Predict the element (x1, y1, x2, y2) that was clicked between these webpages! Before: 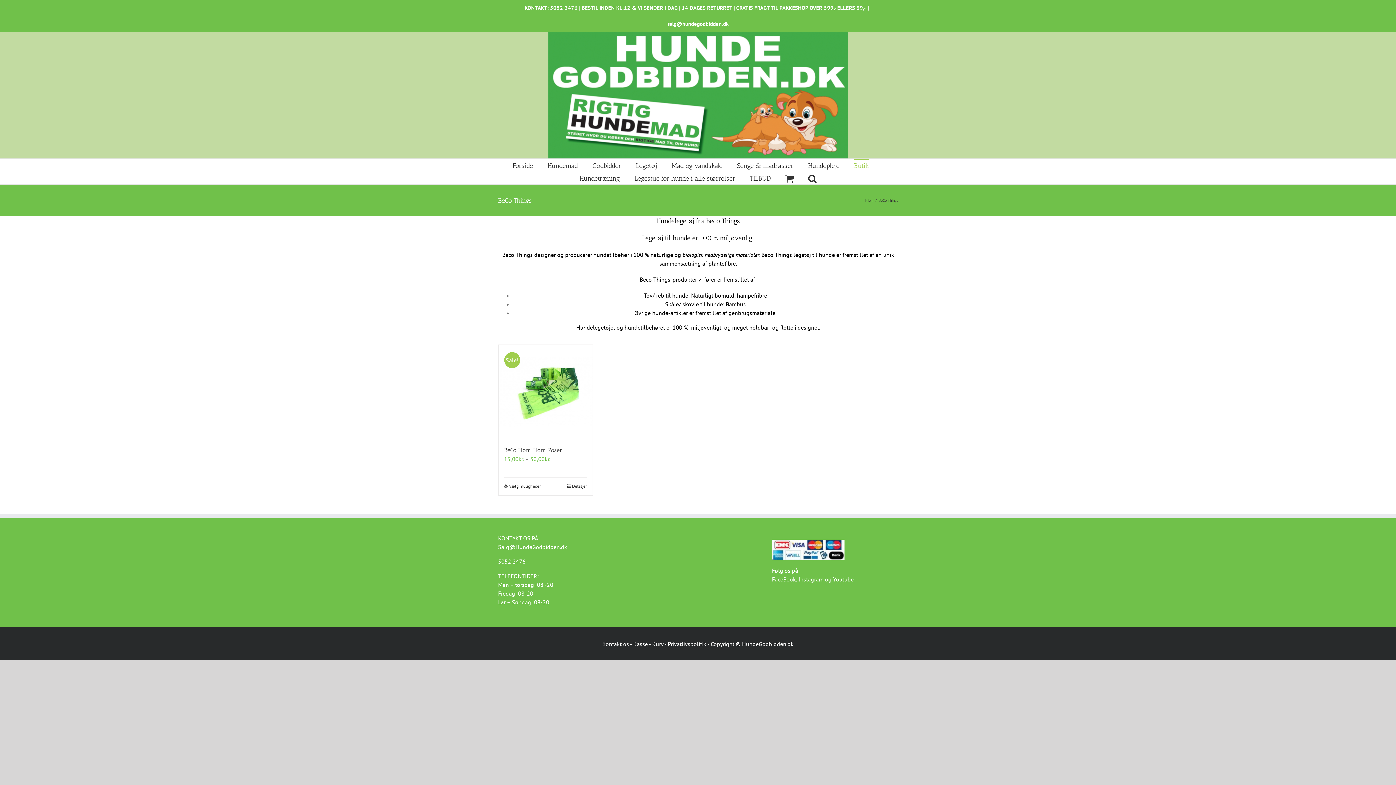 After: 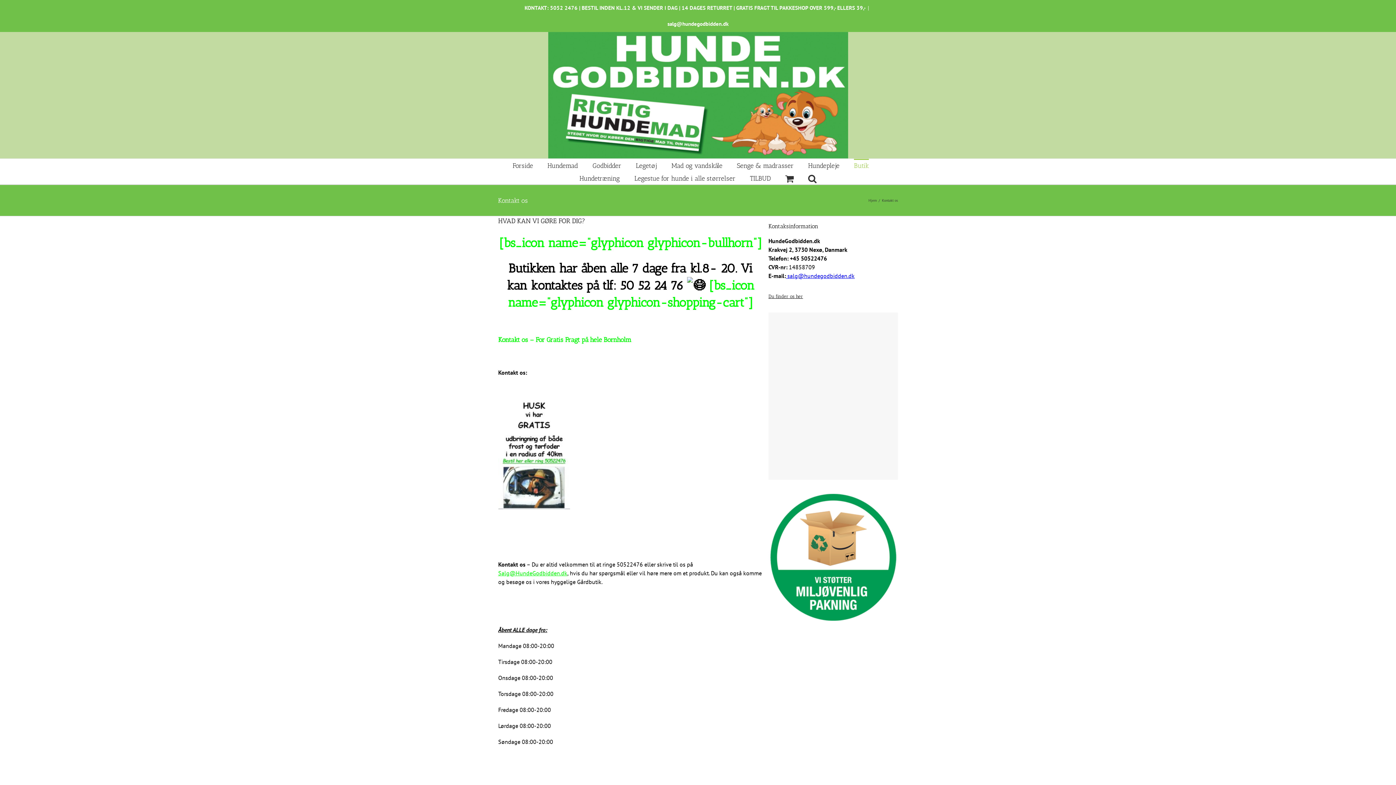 Action: bbox: (602, 640, 629, 647) label: Kontakt os